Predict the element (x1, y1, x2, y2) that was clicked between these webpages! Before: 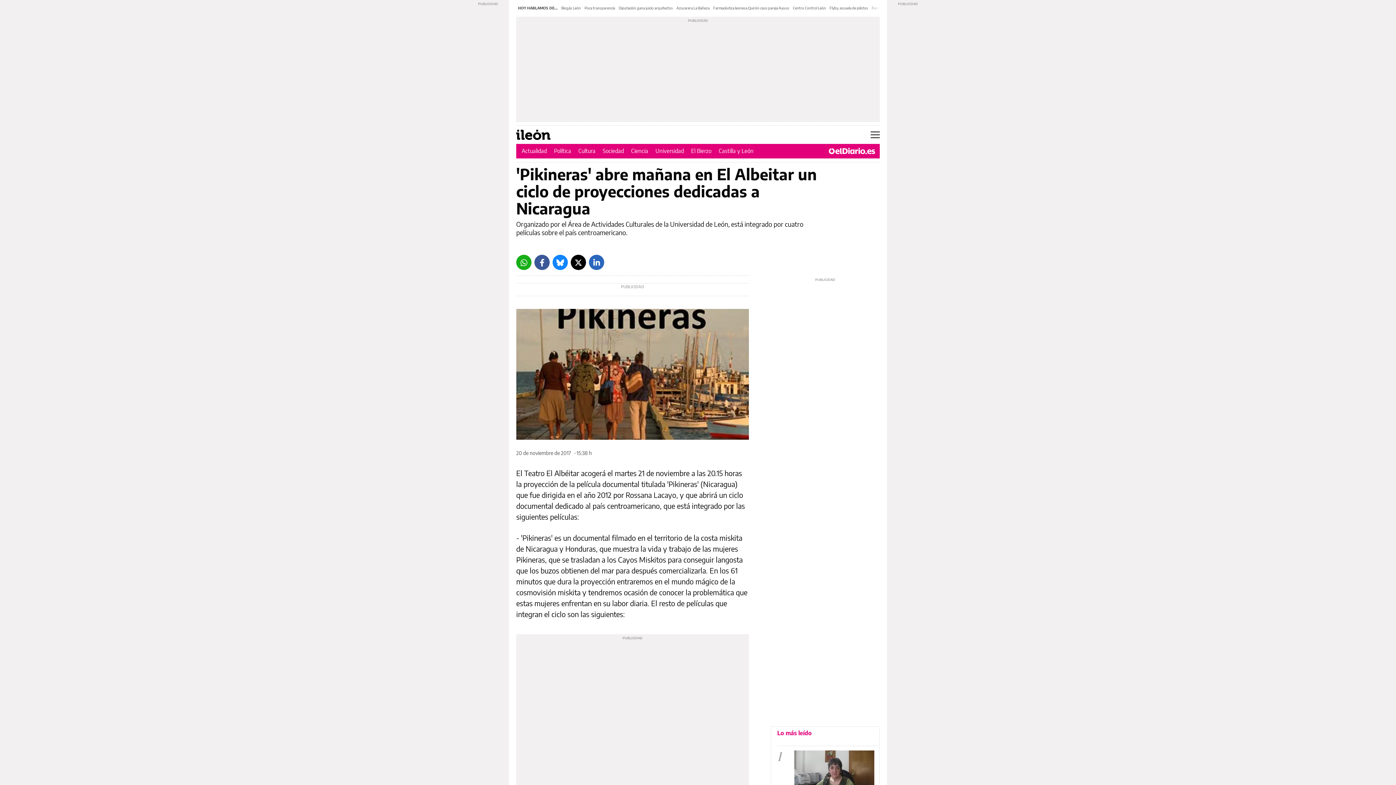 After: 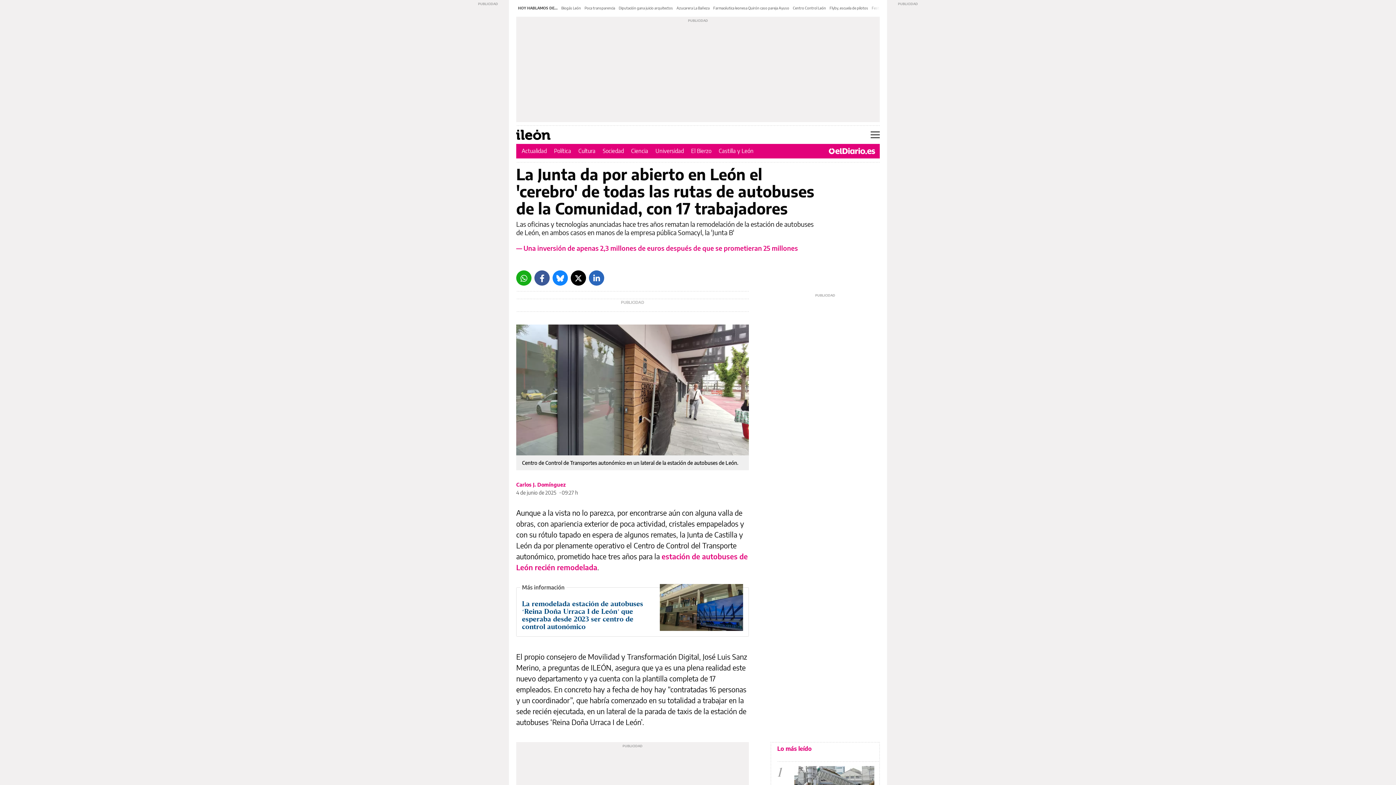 Action: label: Centro Control León bbox: (793, 5, 826, 10)